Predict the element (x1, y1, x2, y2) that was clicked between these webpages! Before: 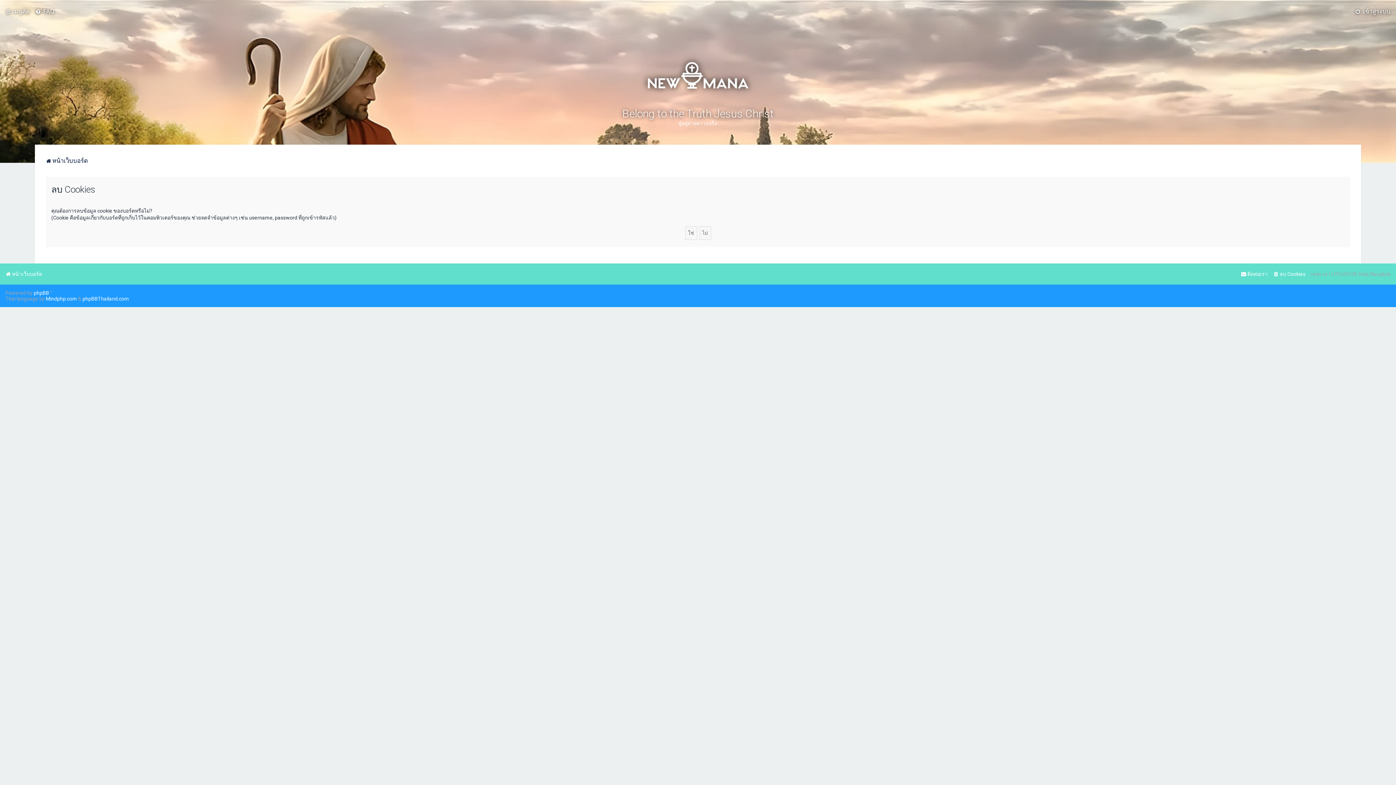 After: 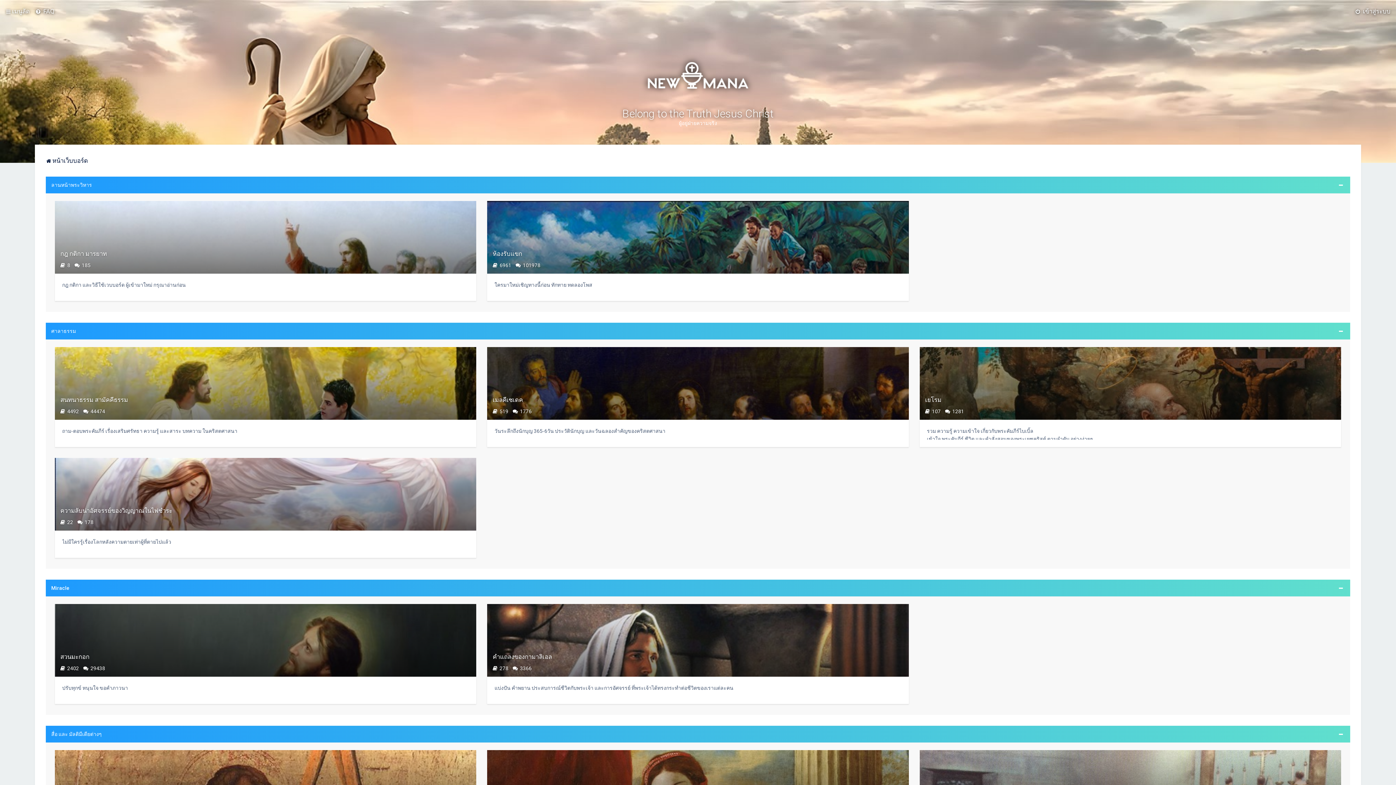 Action: bbox: (45, 155, 88, 165) label: หน้าเว็บบอร์ด